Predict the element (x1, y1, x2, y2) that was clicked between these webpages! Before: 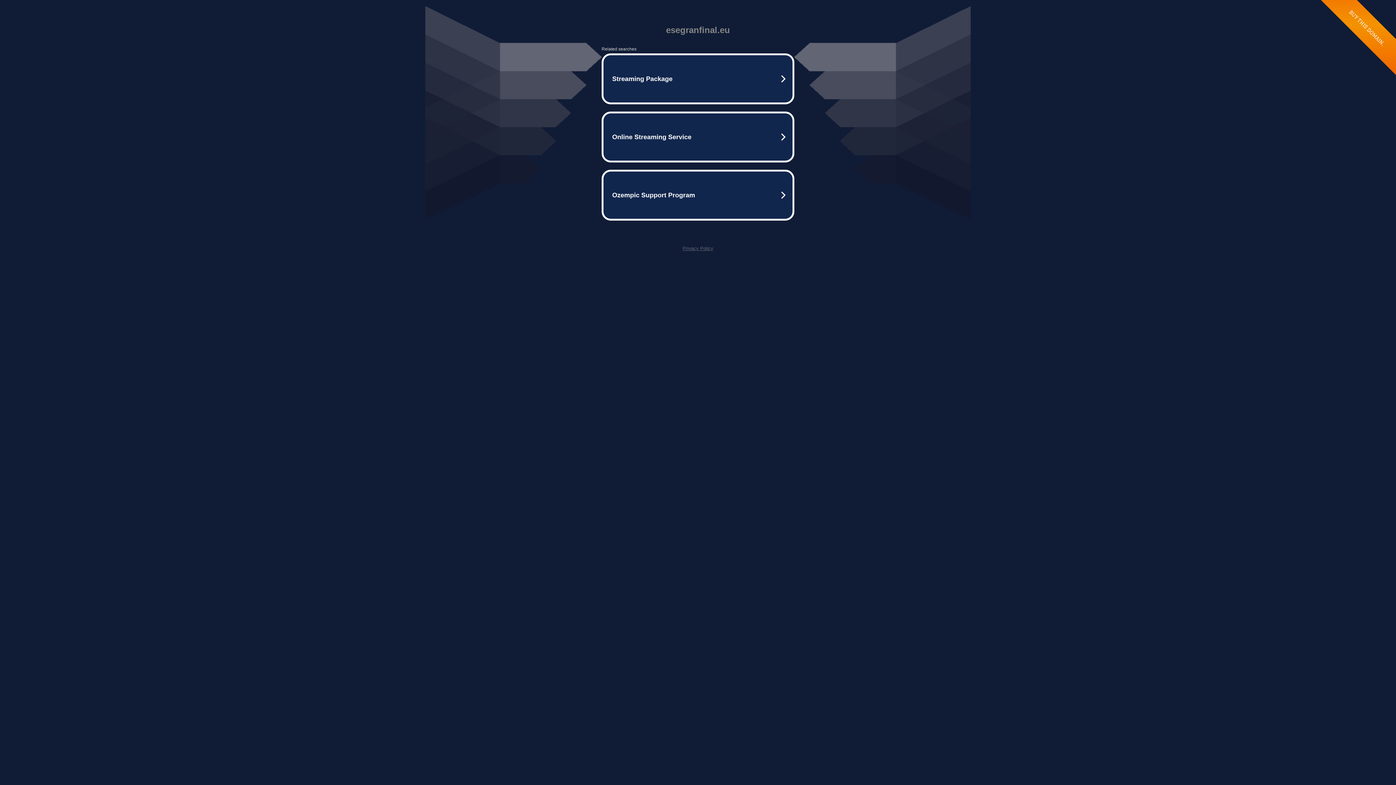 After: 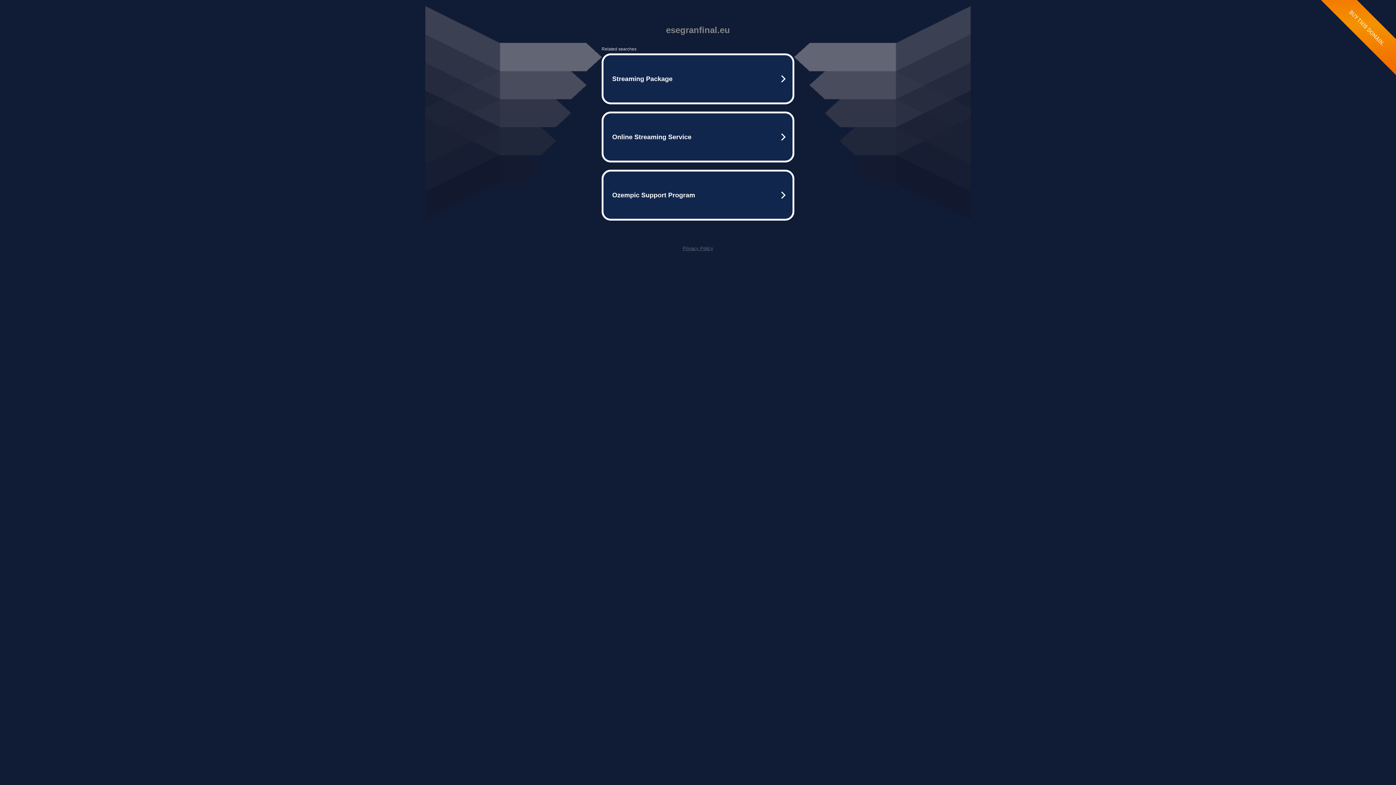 Action: label: Privacy Policy bbox: (682, 245, 713, 251)